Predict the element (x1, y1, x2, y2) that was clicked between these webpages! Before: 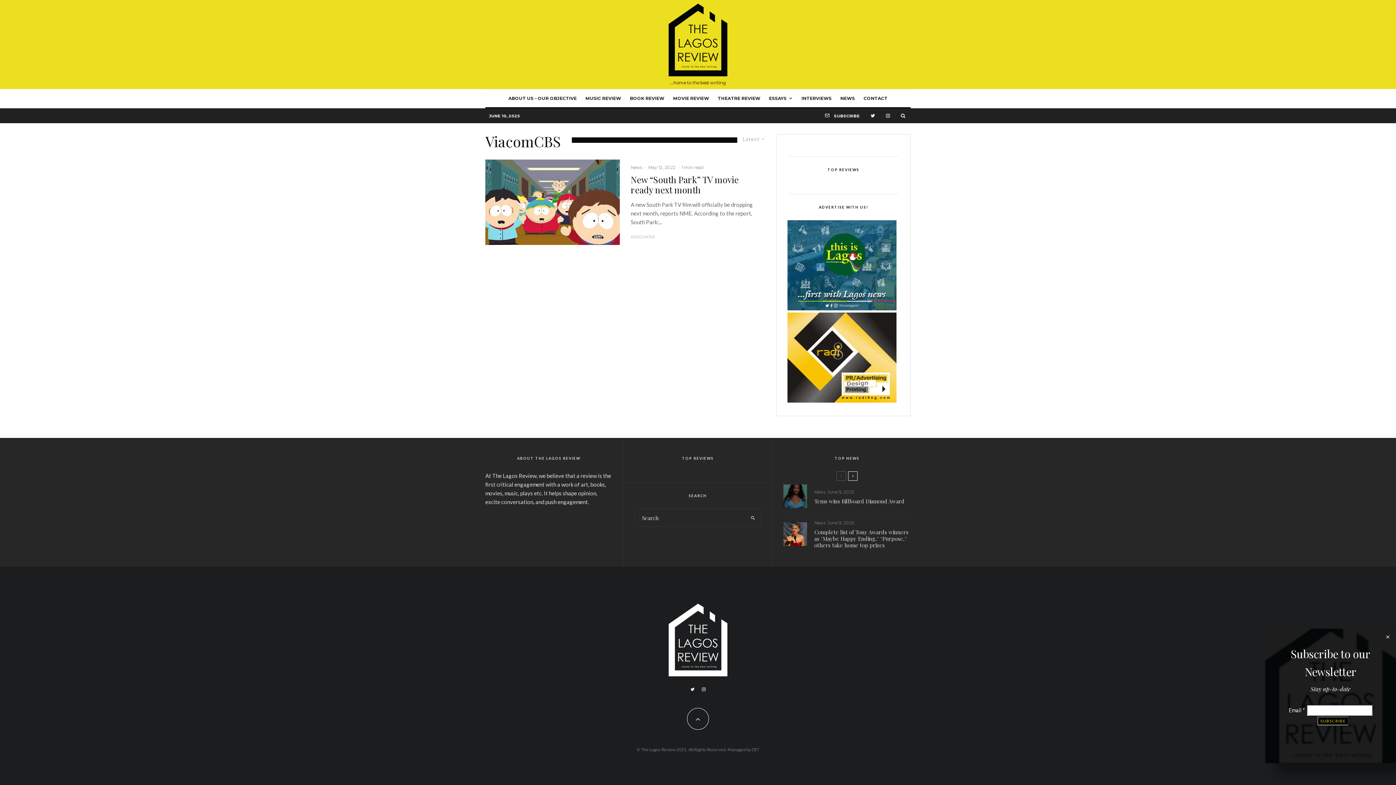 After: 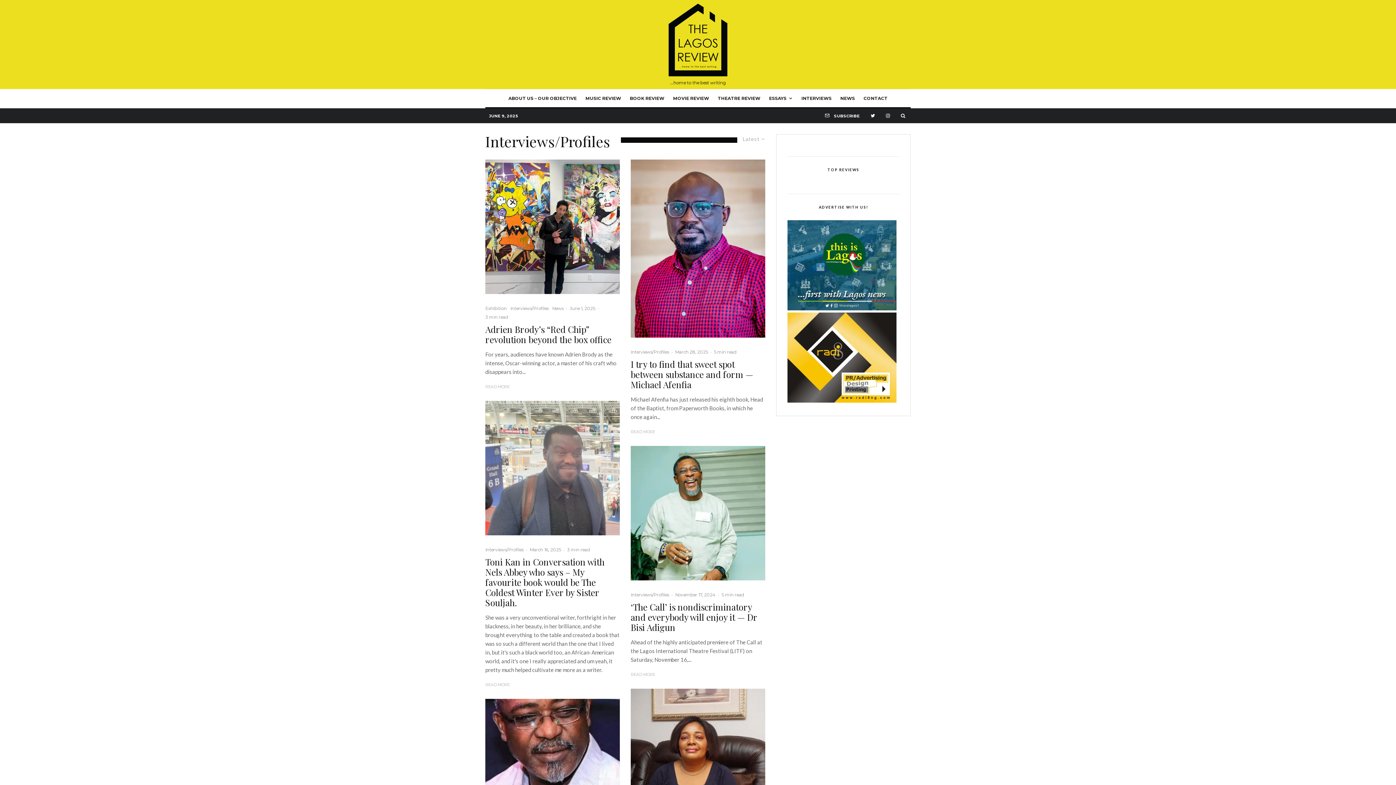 Action: bbox: (797, 89, 836, 107) label: INTERVIEWS